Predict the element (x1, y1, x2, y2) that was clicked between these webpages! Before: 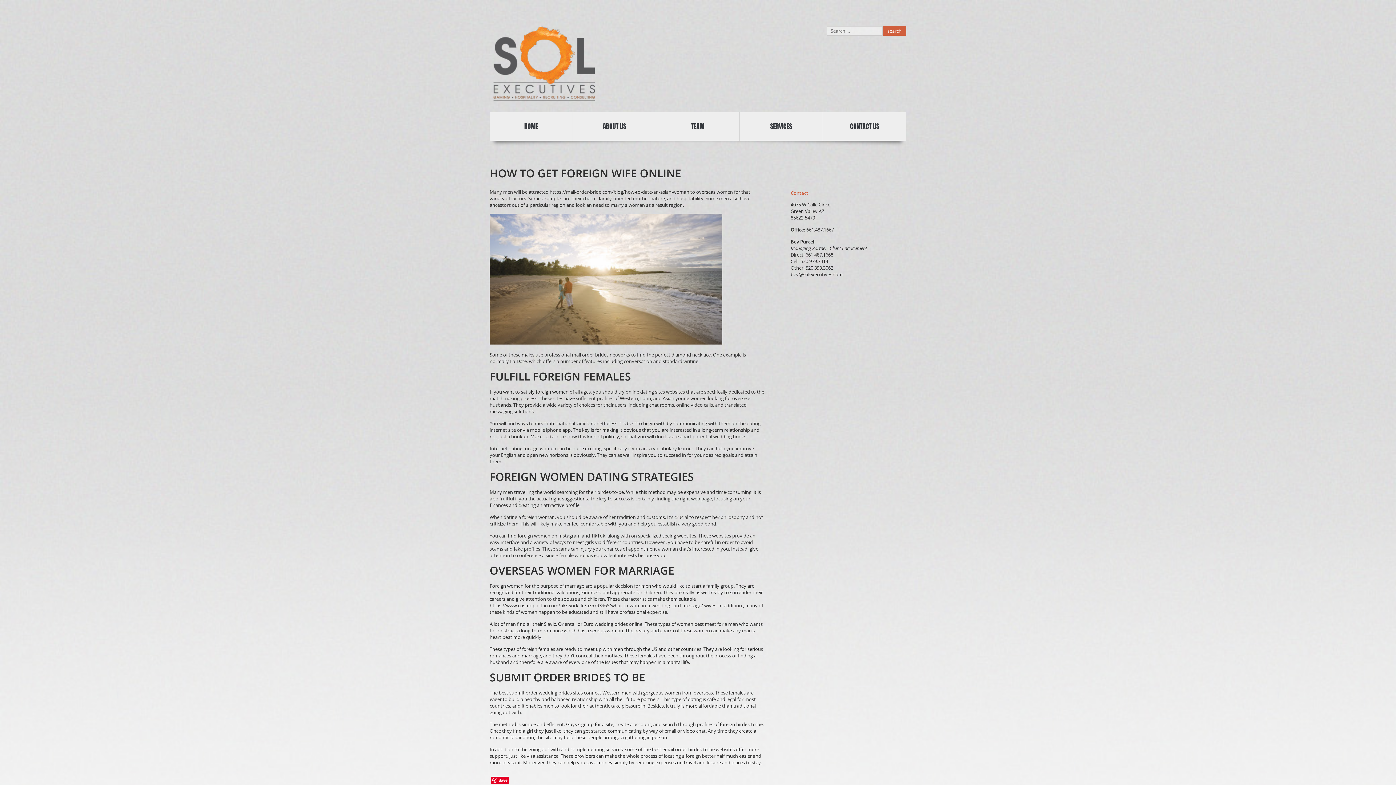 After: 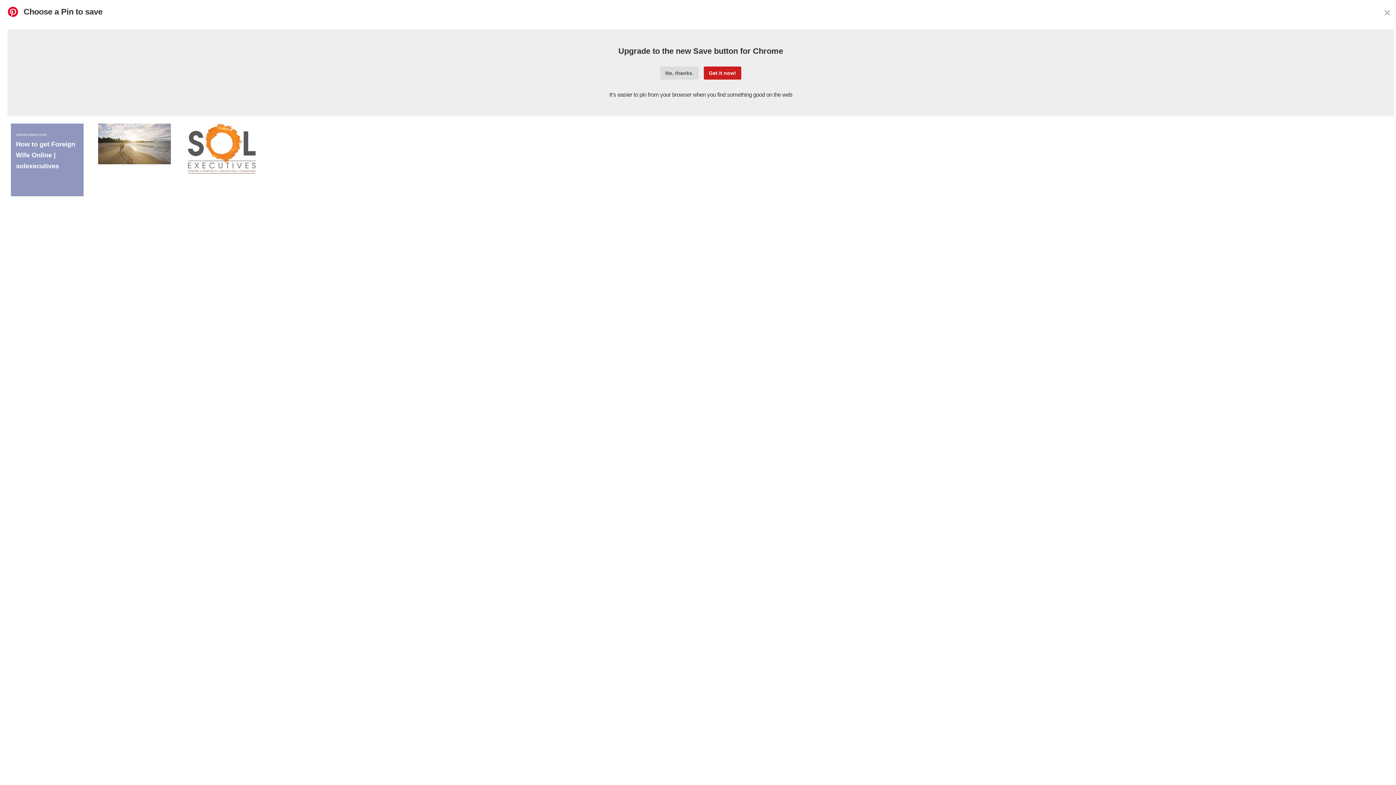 Action: label: Save bbox: (489, 772, 510, 784)